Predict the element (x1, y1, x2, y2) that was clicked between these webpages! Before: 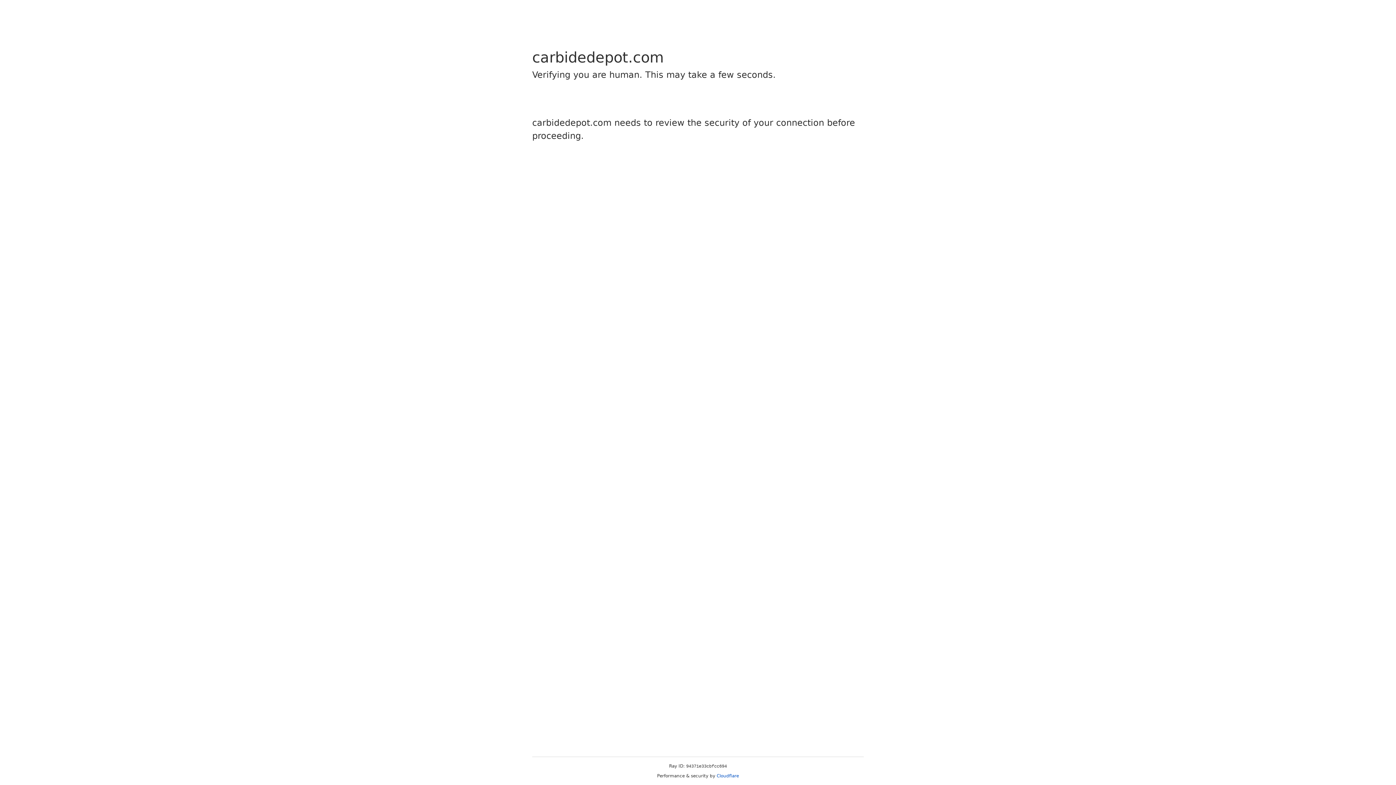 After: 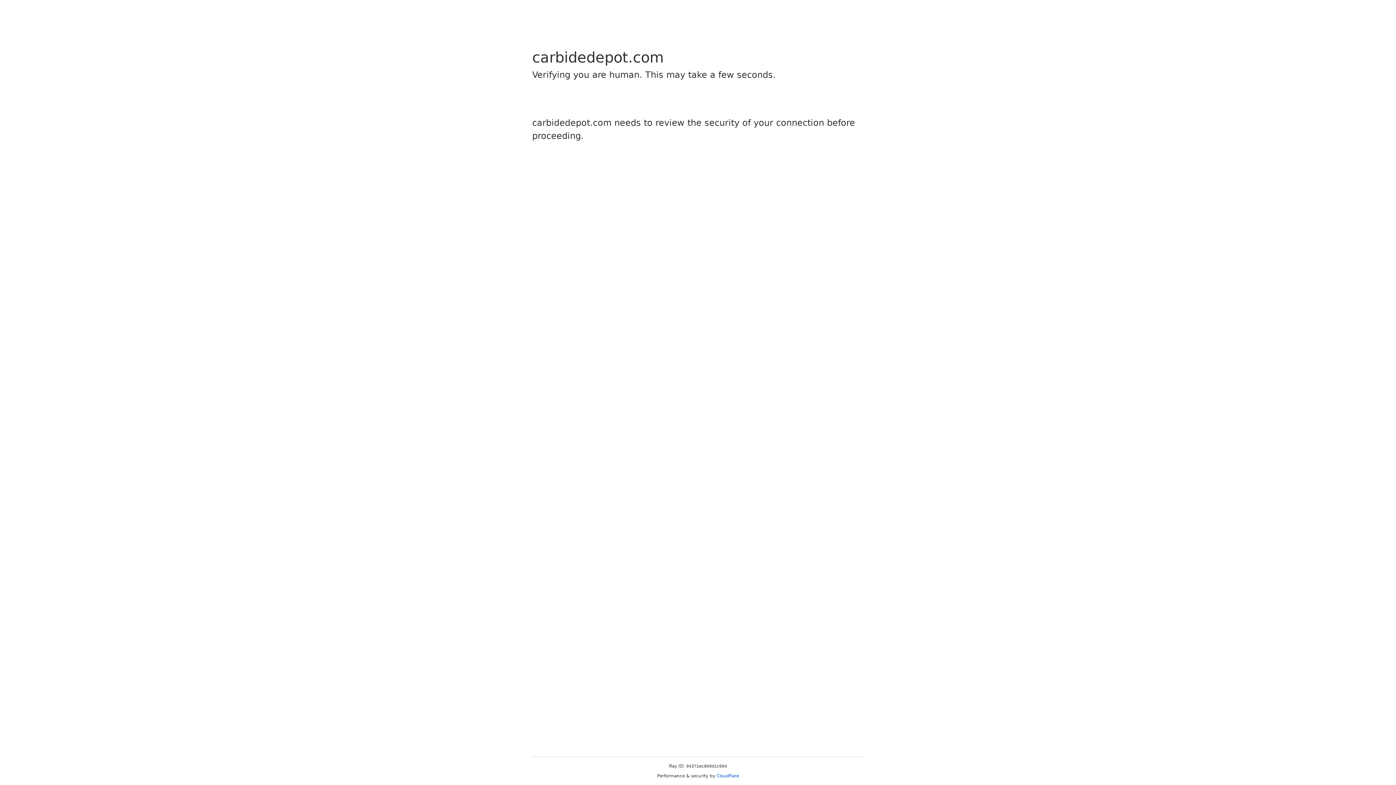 Action: bbox: (716, 773, 739, 778) label: Cloudflare